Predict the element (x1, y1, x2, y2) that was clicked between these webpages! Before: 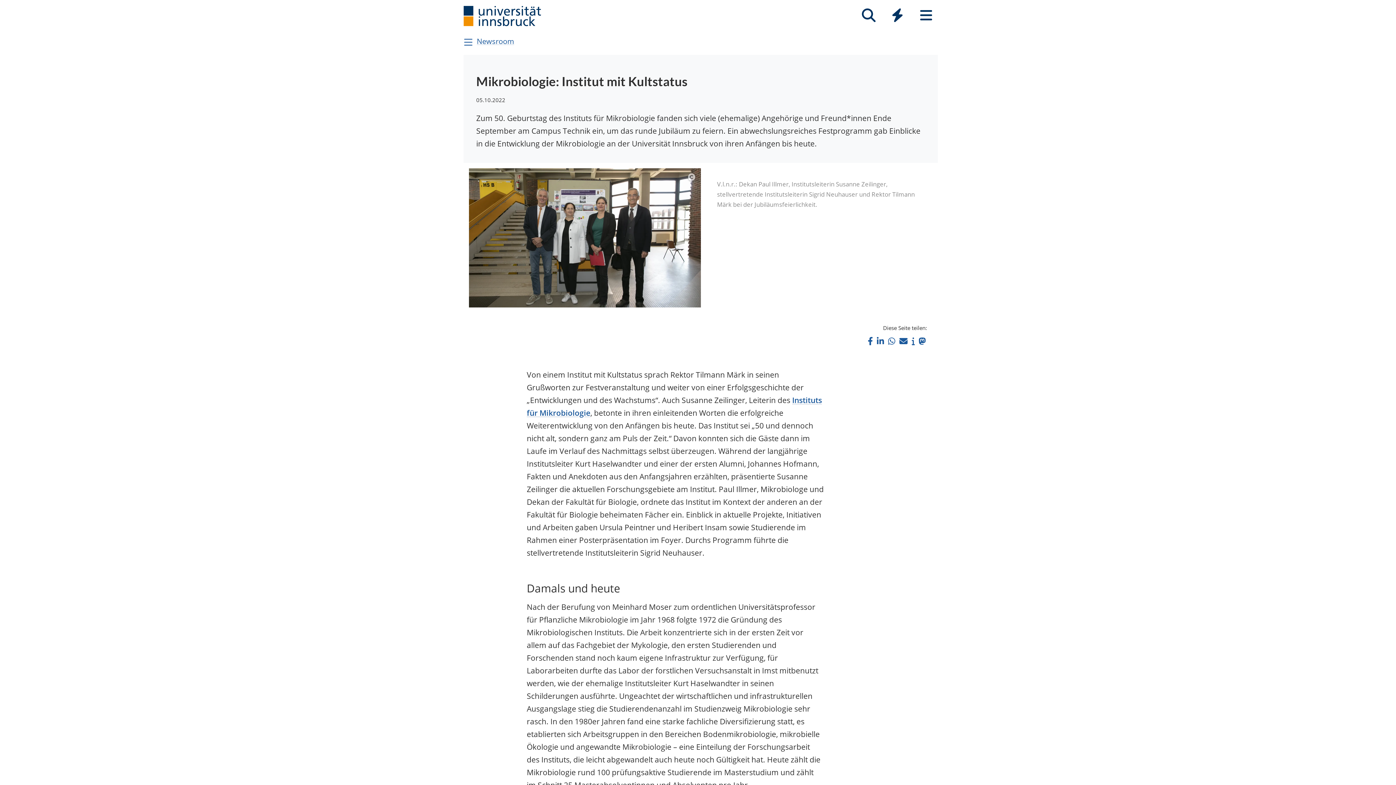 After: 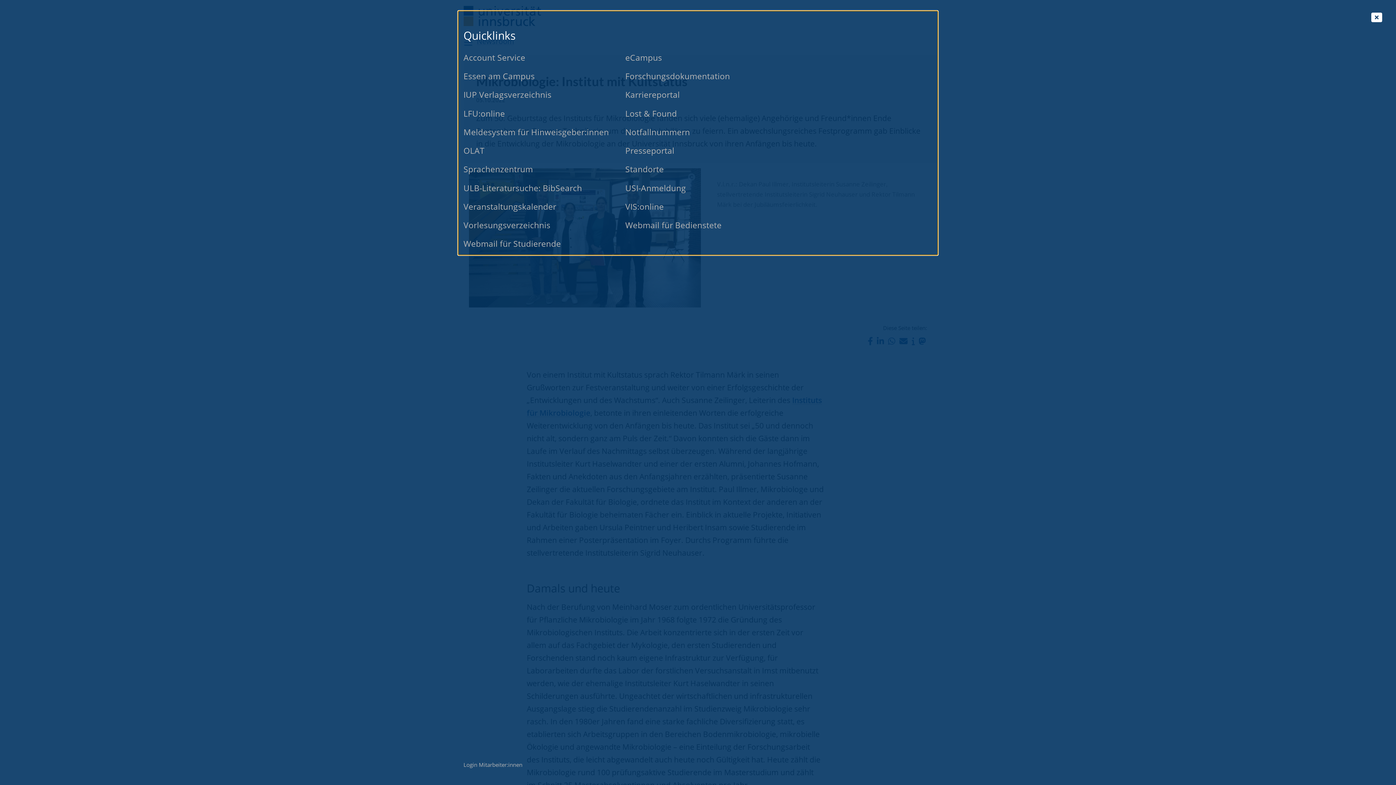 Action: label: Quicklinks bbox: (883, 5, 912, 25)